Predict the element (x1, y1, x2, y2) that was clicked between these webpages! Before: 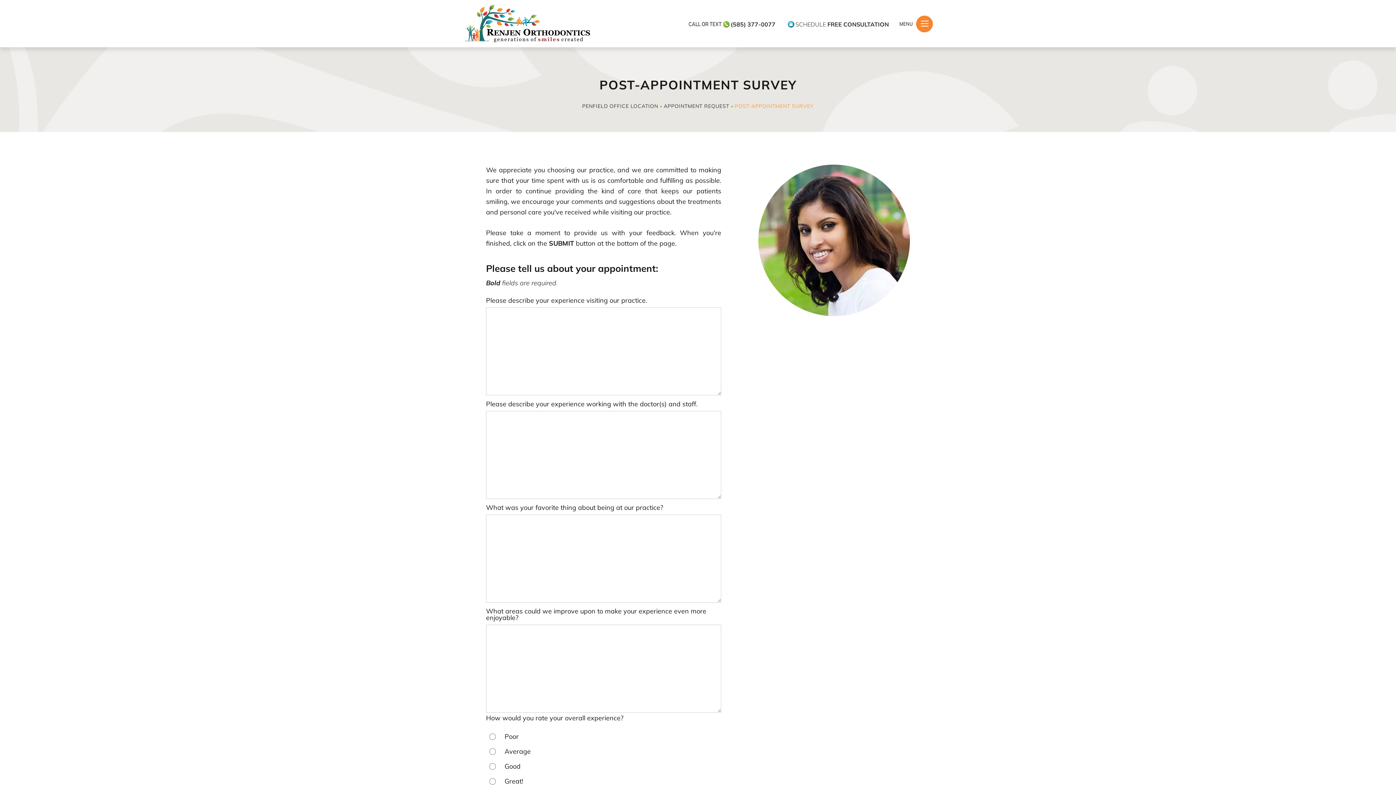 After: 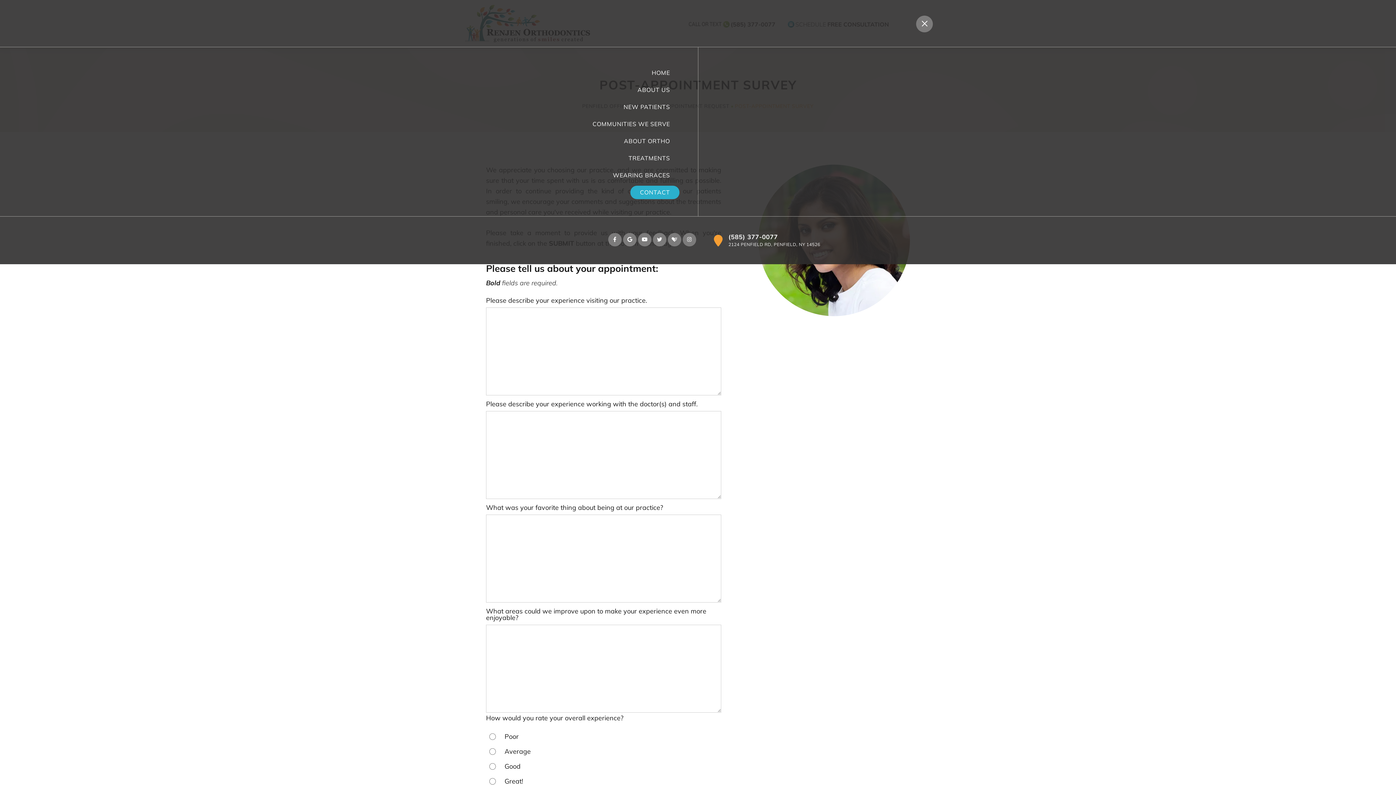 Action: label: Menu bbox: (916, 15, 933, 32)